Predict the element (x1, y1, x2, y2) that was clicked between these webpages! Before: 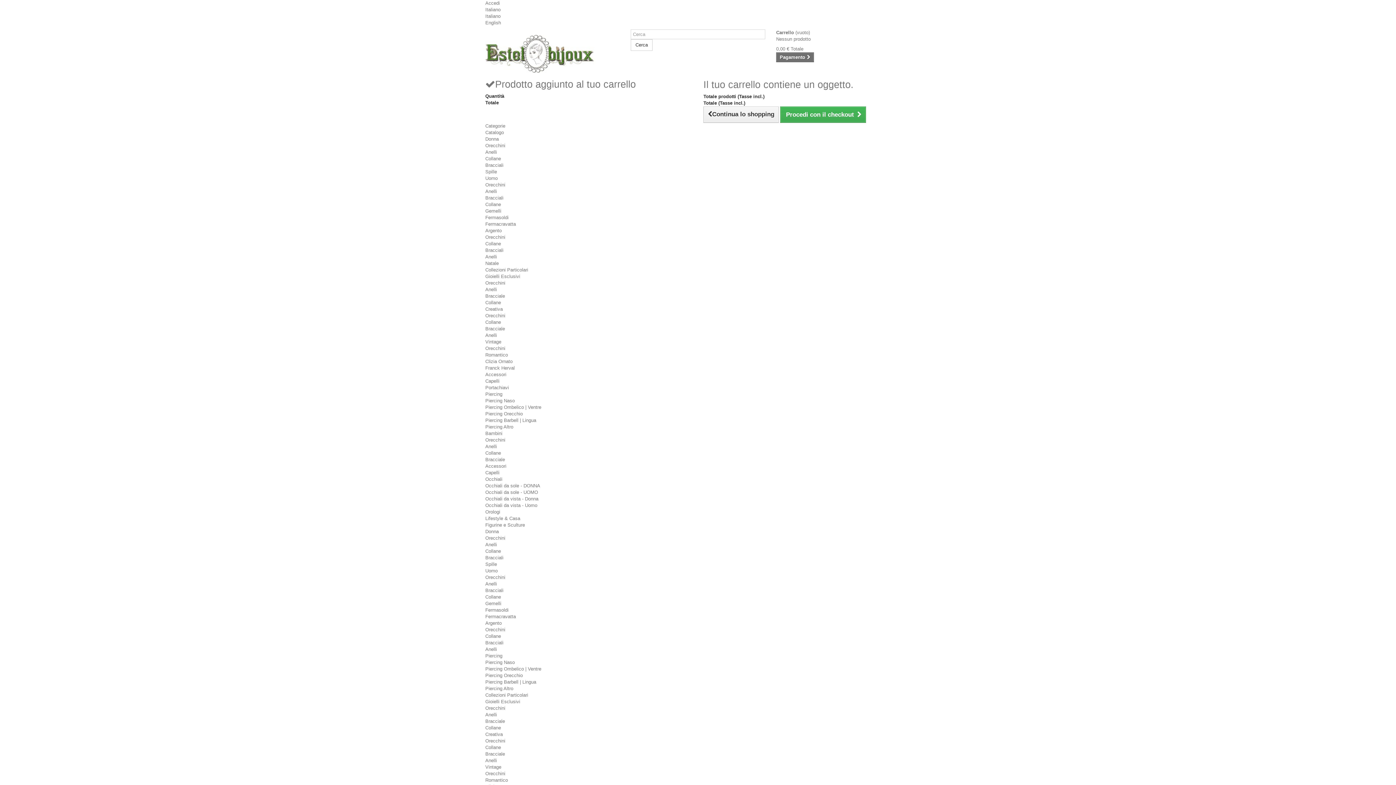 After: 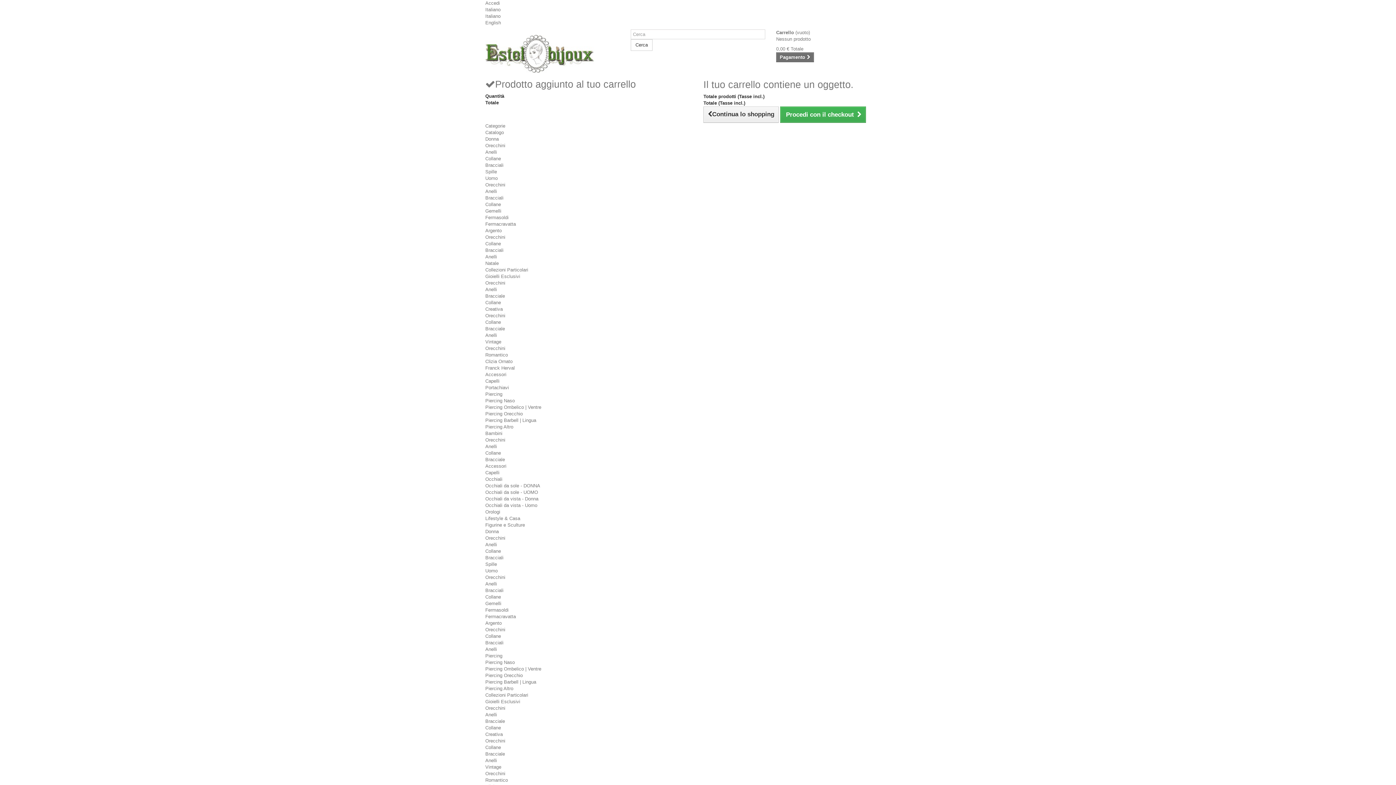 Action: bbox: (485, 660, 514, 665) label: Piercing Naso